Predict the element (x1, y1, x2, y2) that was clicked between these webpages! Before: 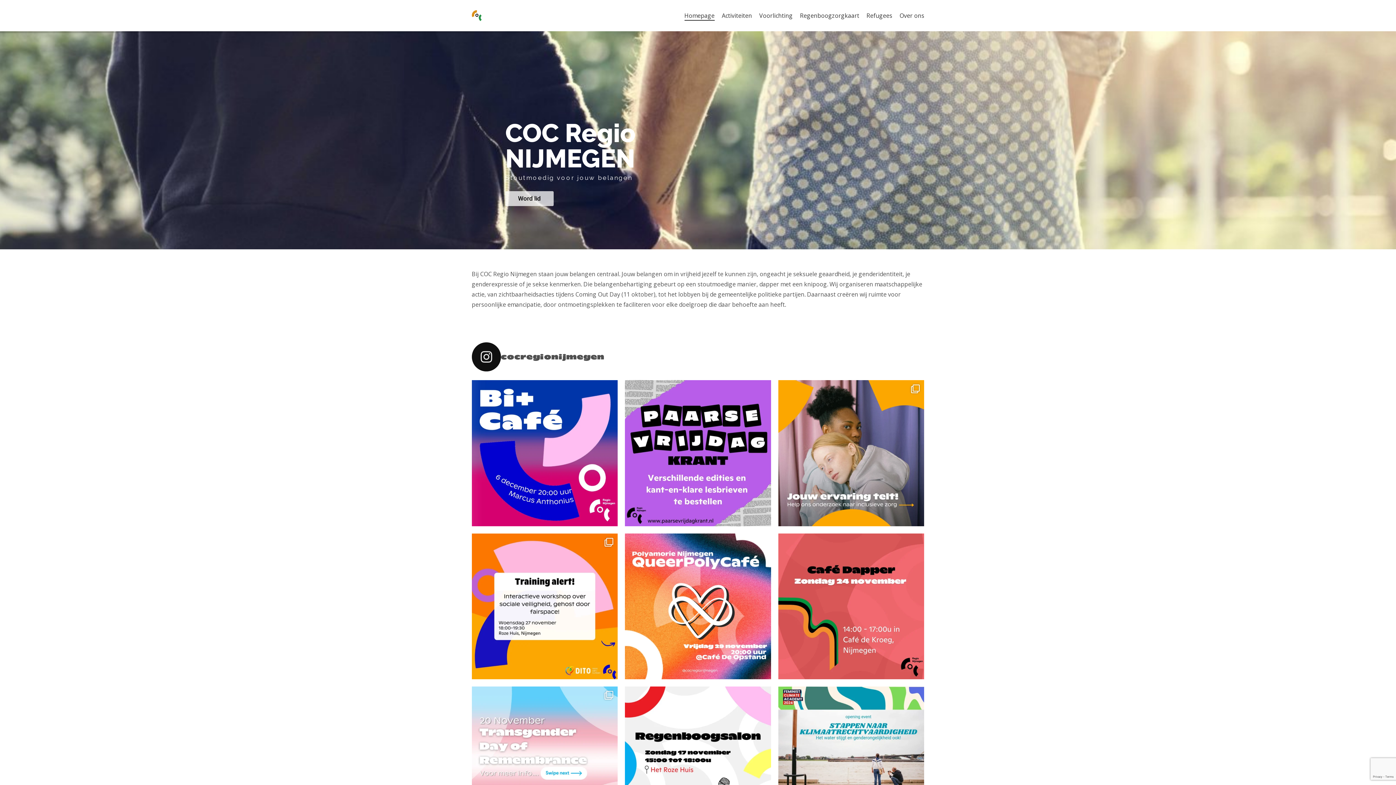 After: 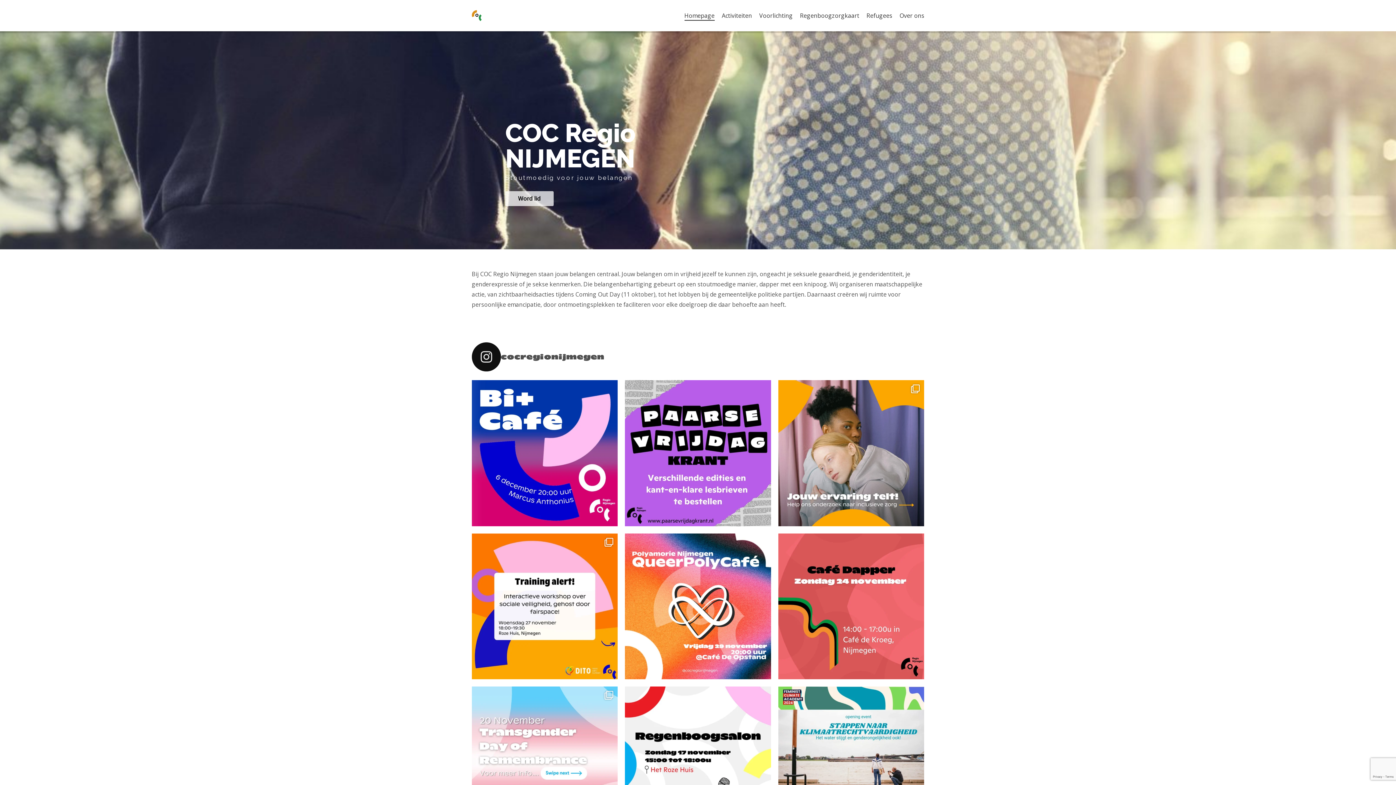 Action: bbox: (471, 10, 481, 21)